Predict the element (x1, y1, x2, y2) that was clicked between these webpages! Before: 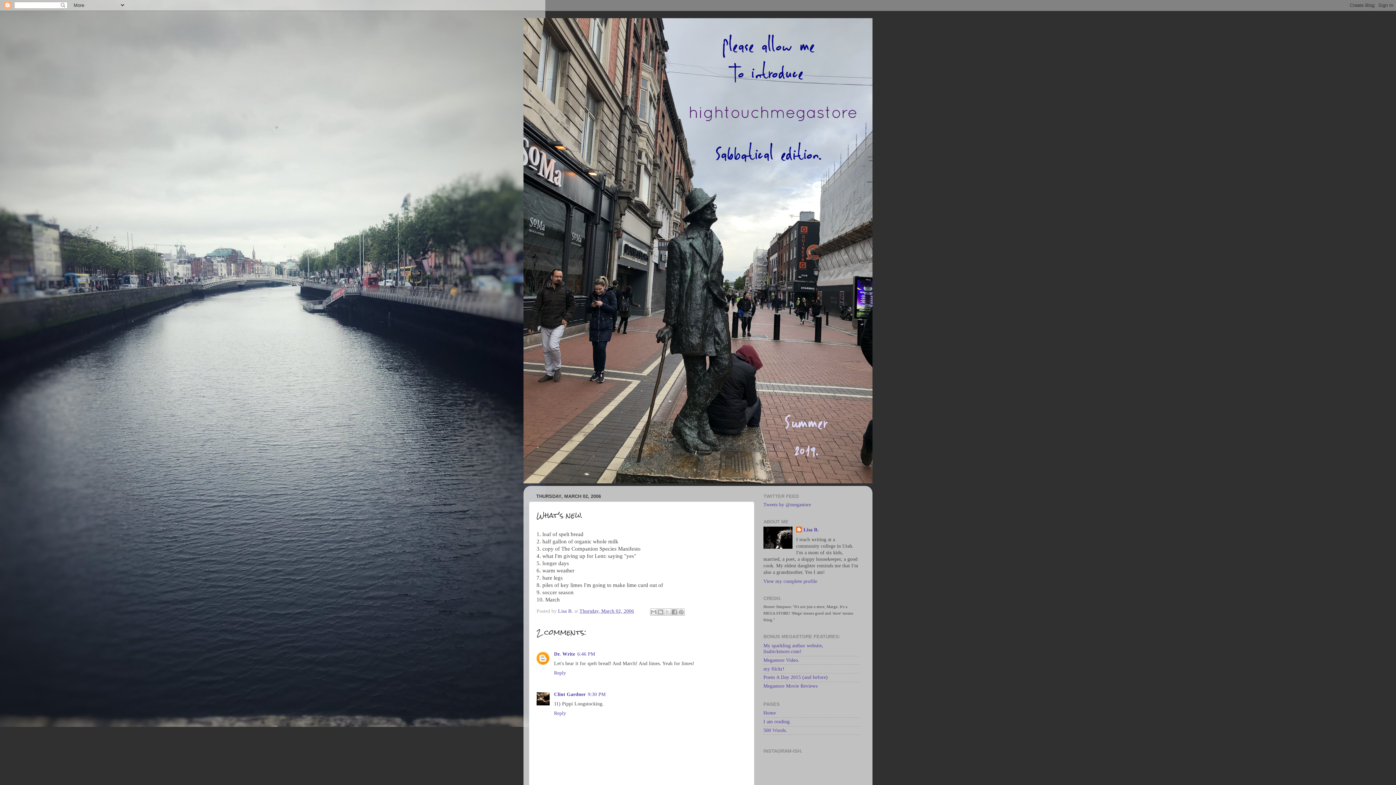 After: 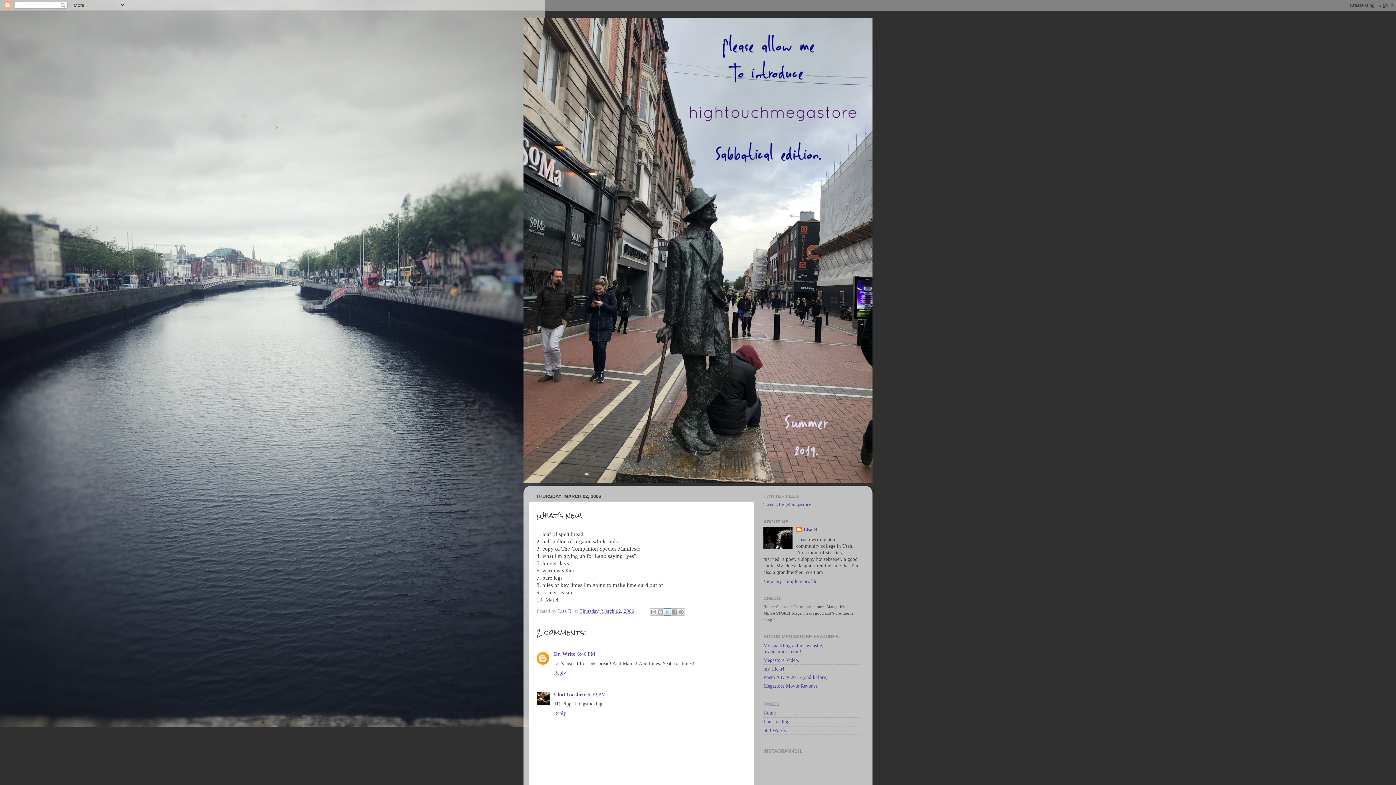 Action: label: Share to X bbox: (663, 608, 671, 615)